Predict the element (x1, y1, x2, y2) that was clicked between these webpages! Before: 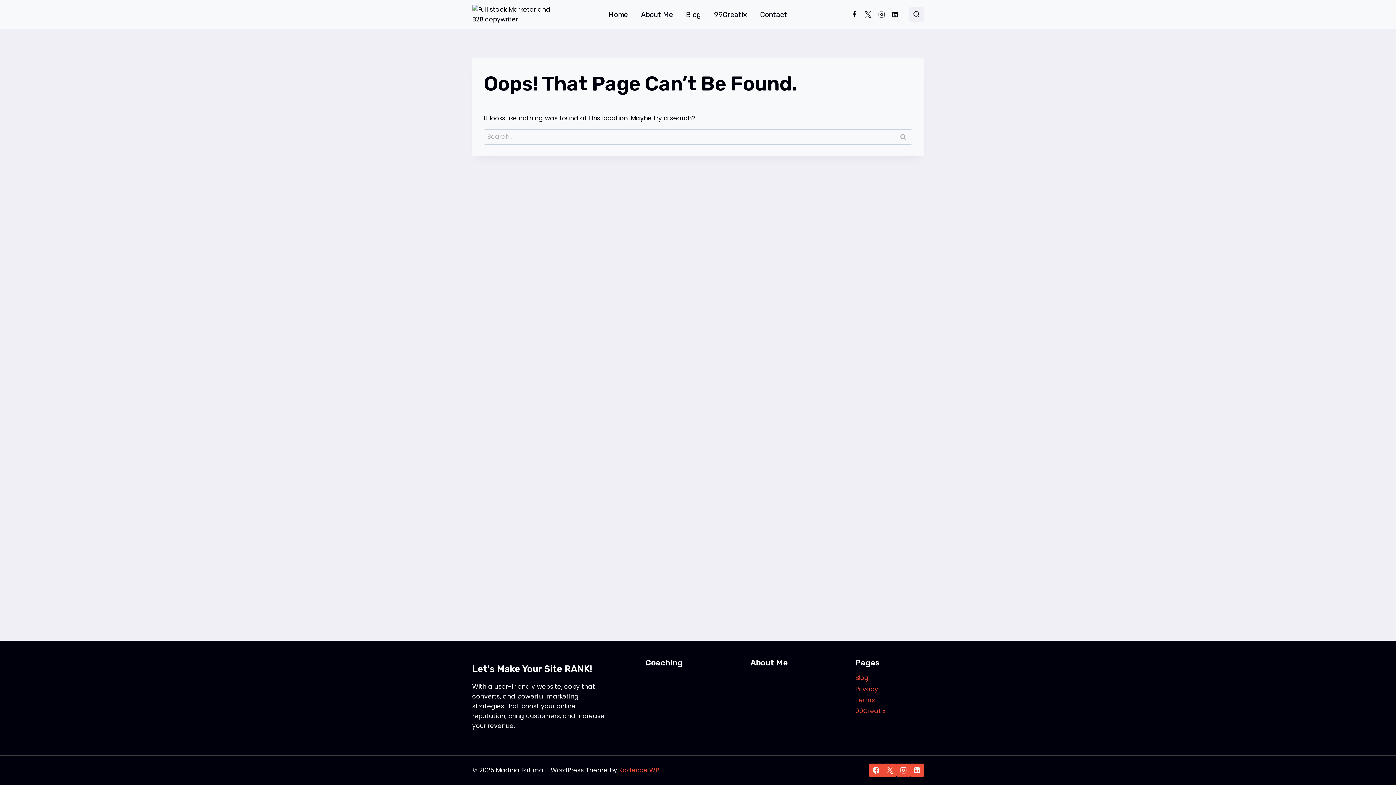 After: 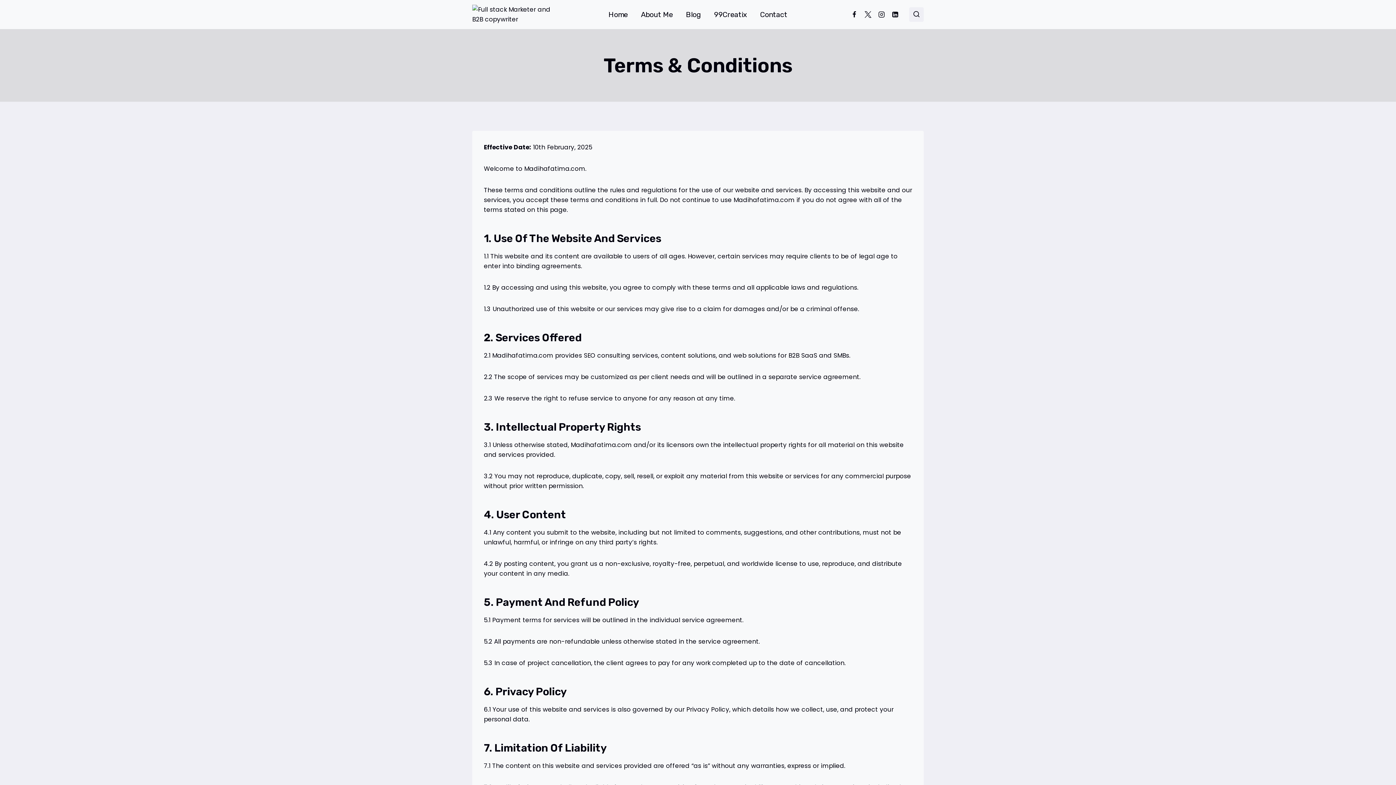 Action: label: Terms bbox: (855, 695, 923, 706)